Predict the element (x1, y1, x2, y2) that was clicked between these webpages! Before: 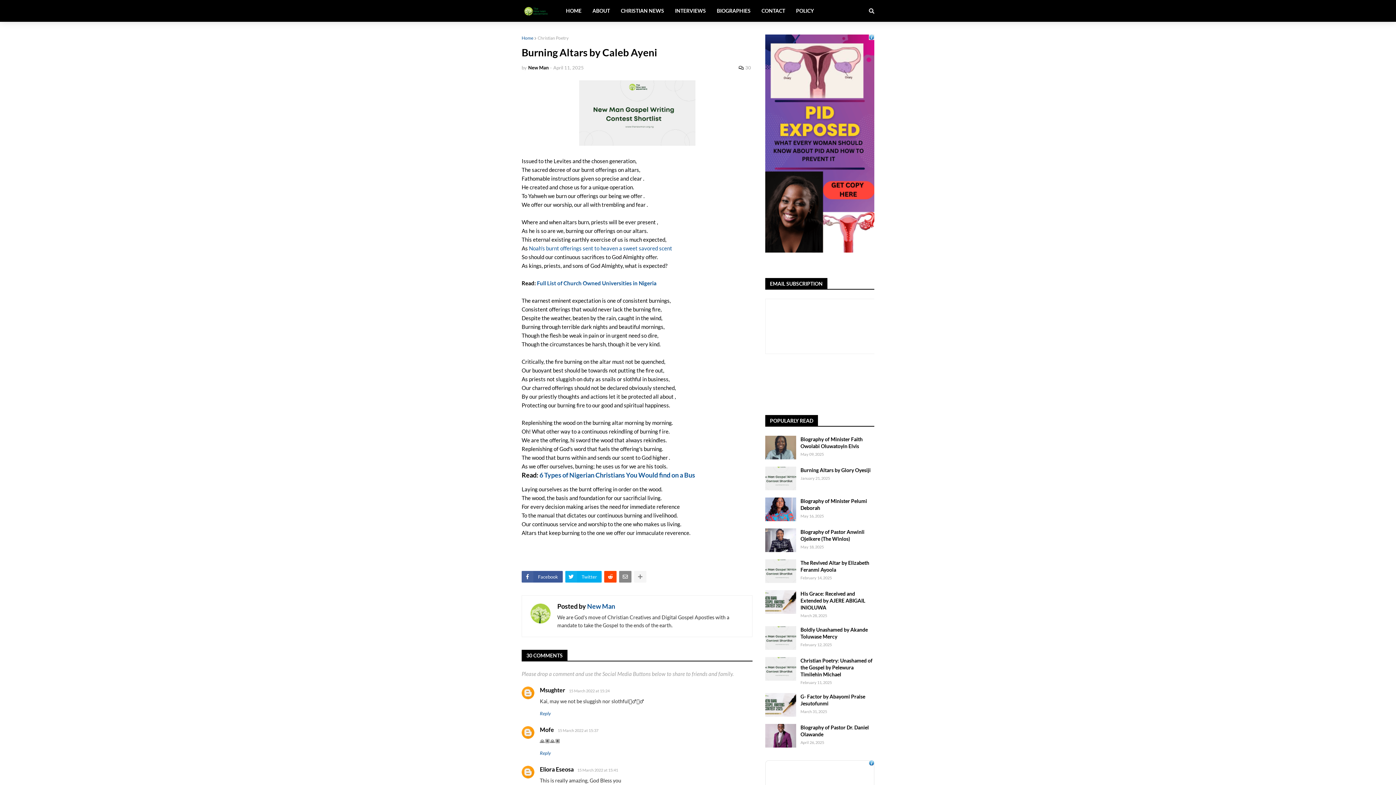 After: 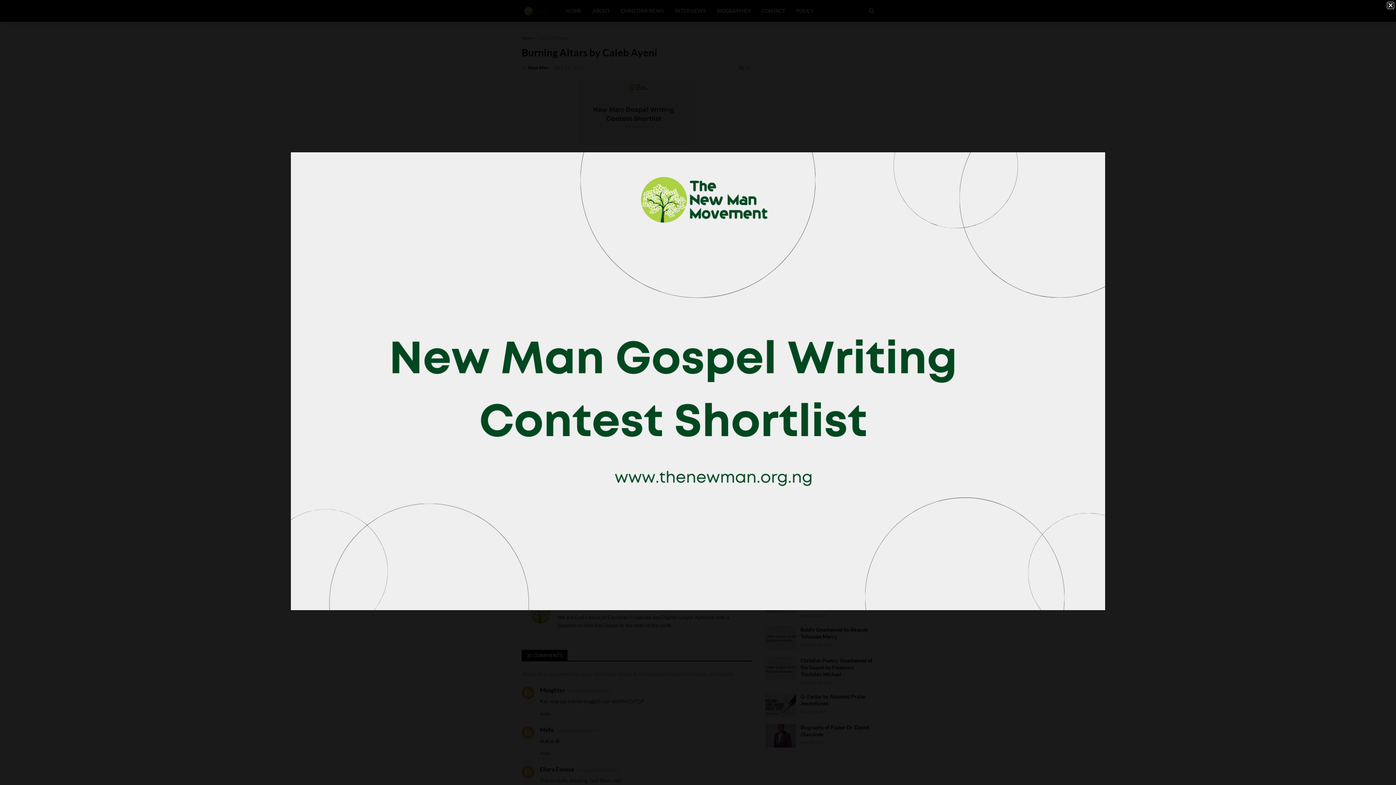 Action: bbox: (579, 140, 695, 146)